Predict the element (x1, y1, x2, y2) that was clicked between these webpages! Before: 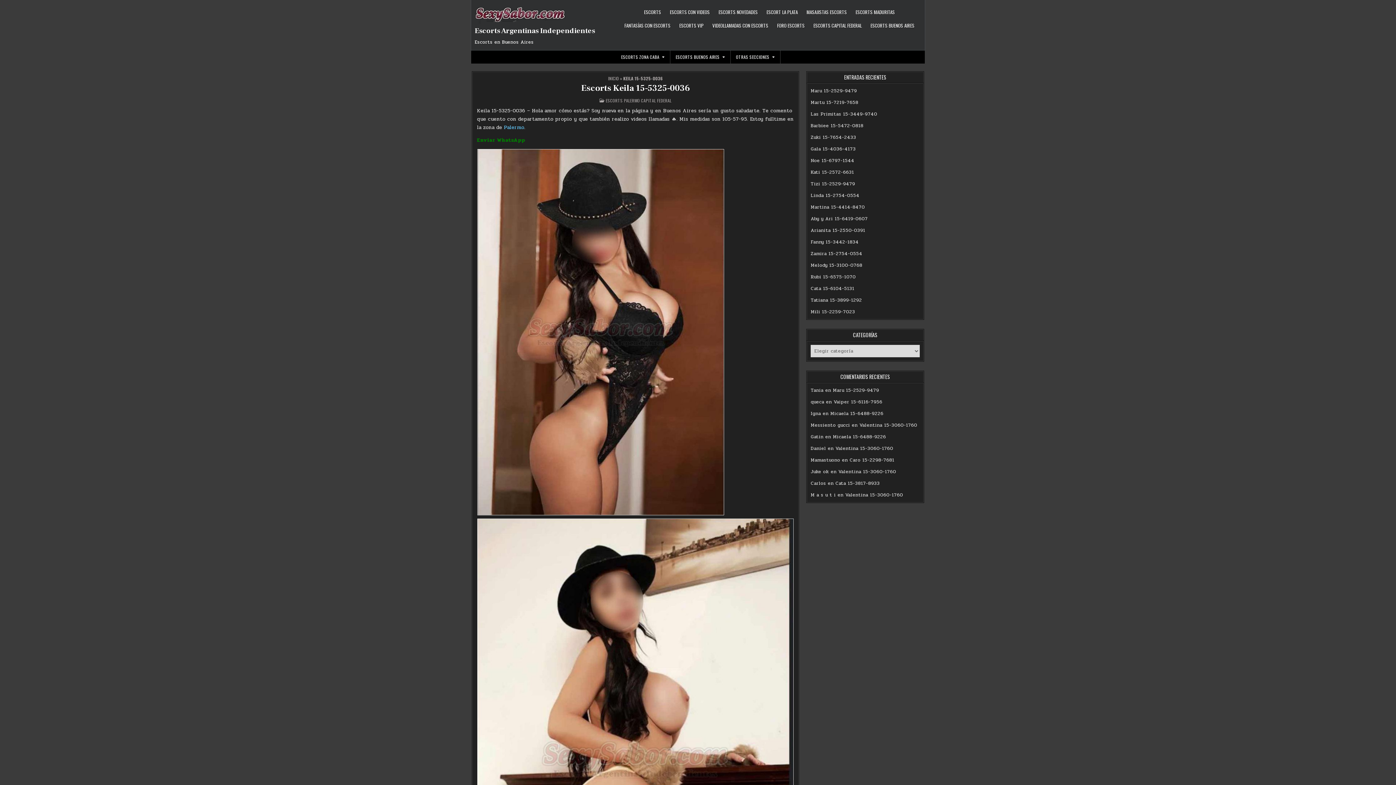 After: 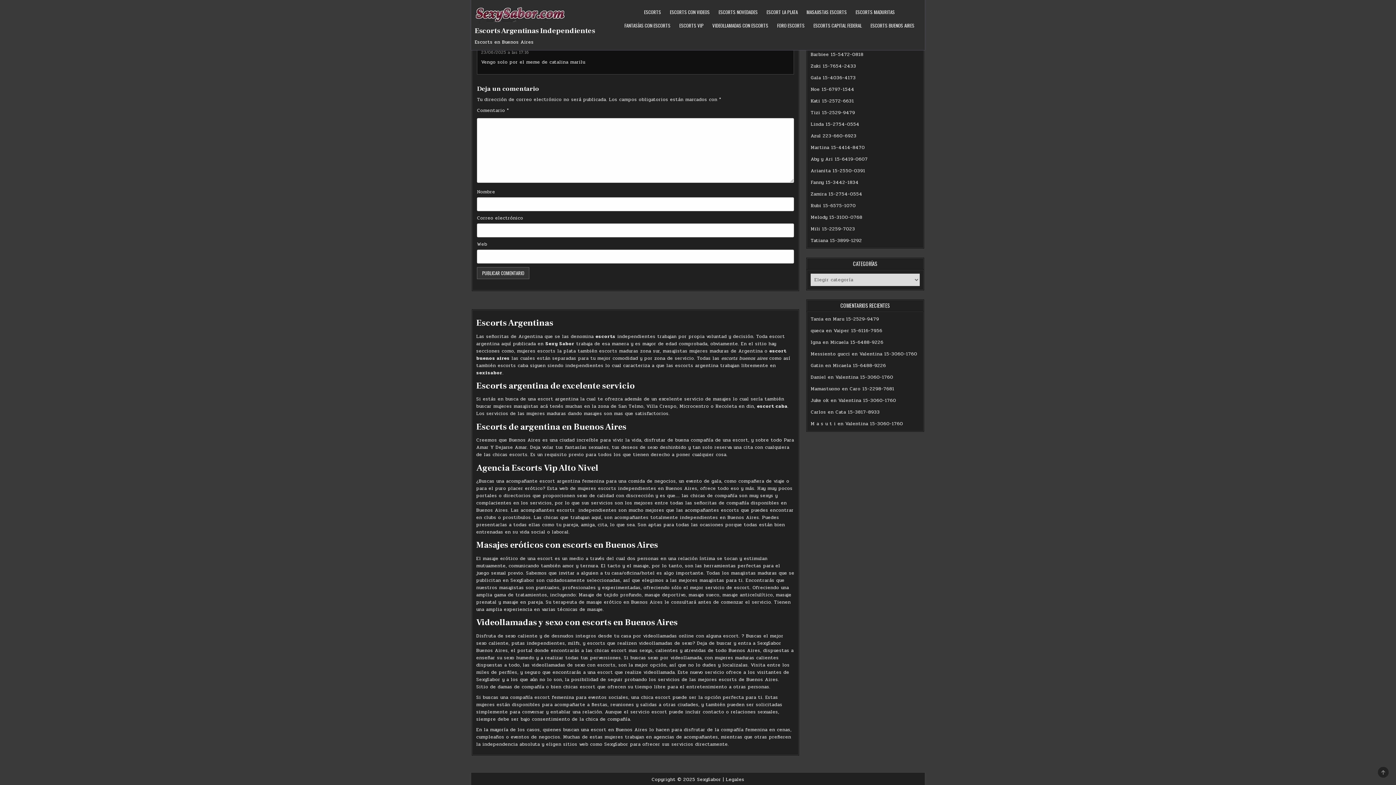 Action: bbox: (849, 456, 894, 464) label: Caro 15-2298-7681